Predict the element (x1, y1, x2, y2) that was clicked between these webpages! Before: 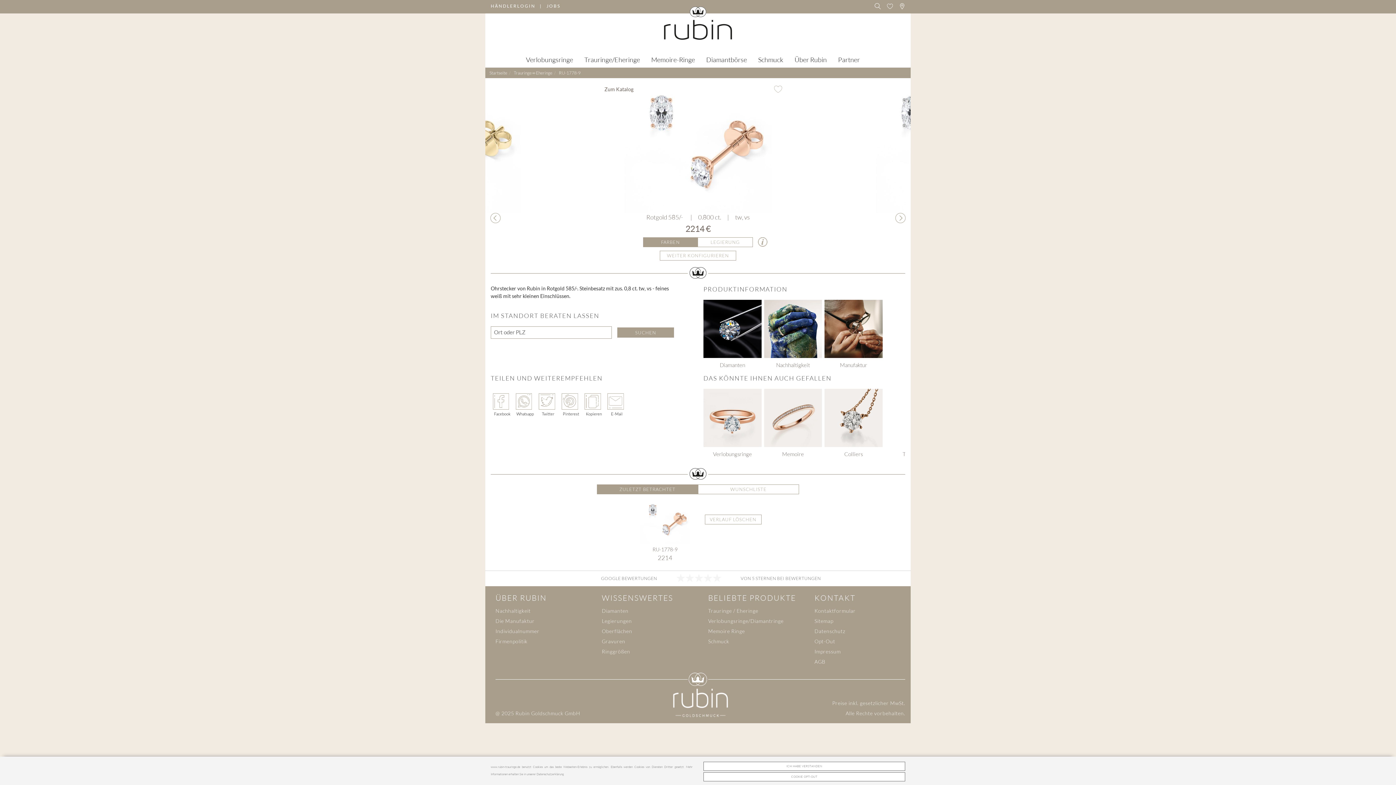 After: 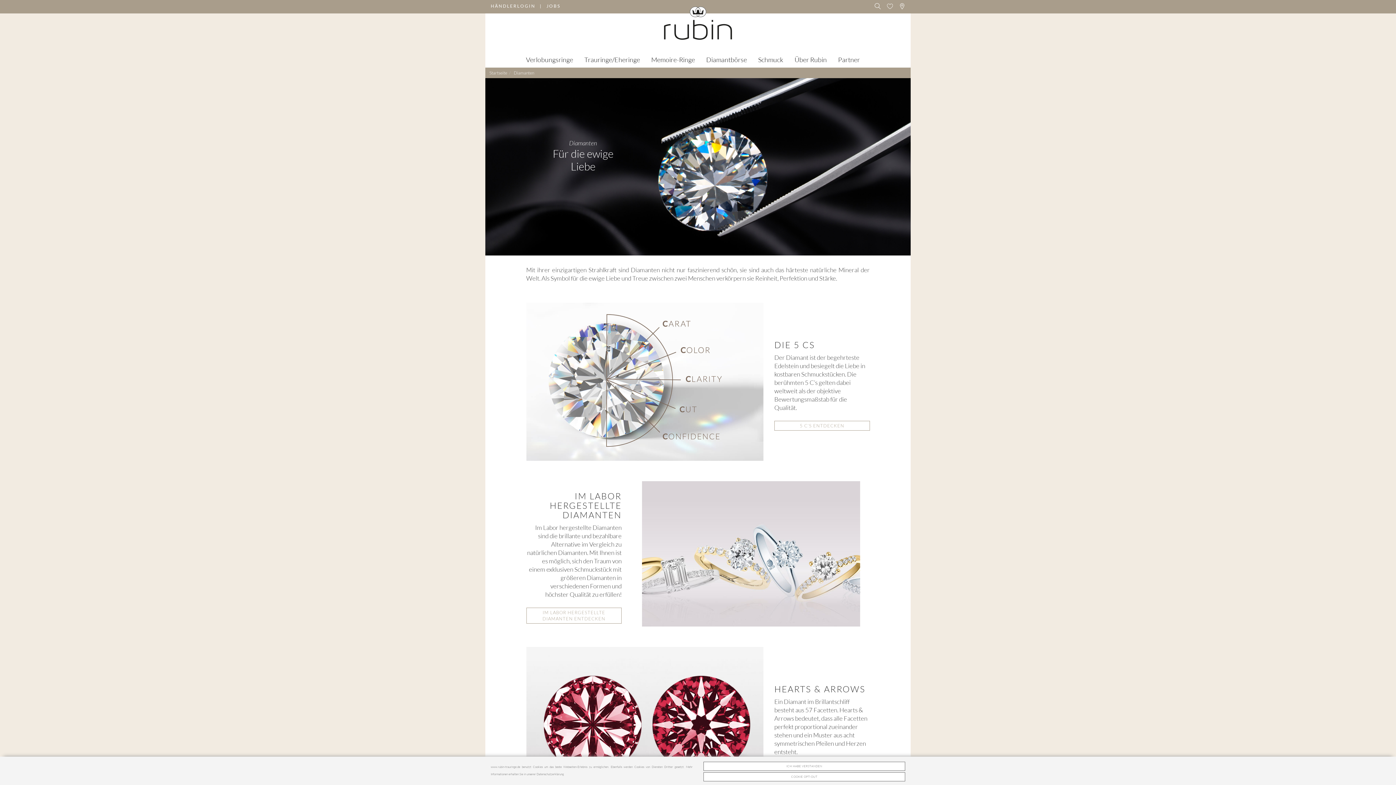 Action: bbox: (703, 299, 761, 370) label: Diamanten